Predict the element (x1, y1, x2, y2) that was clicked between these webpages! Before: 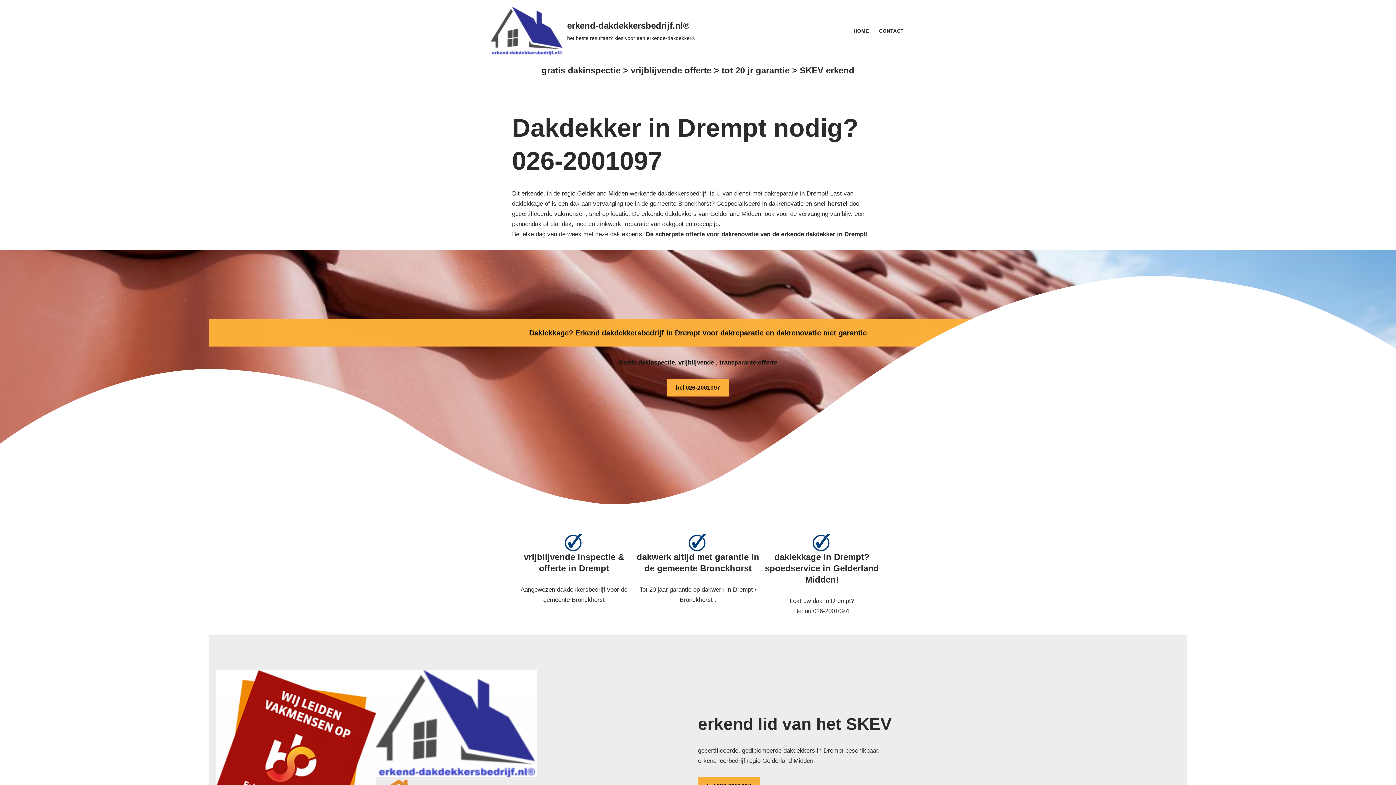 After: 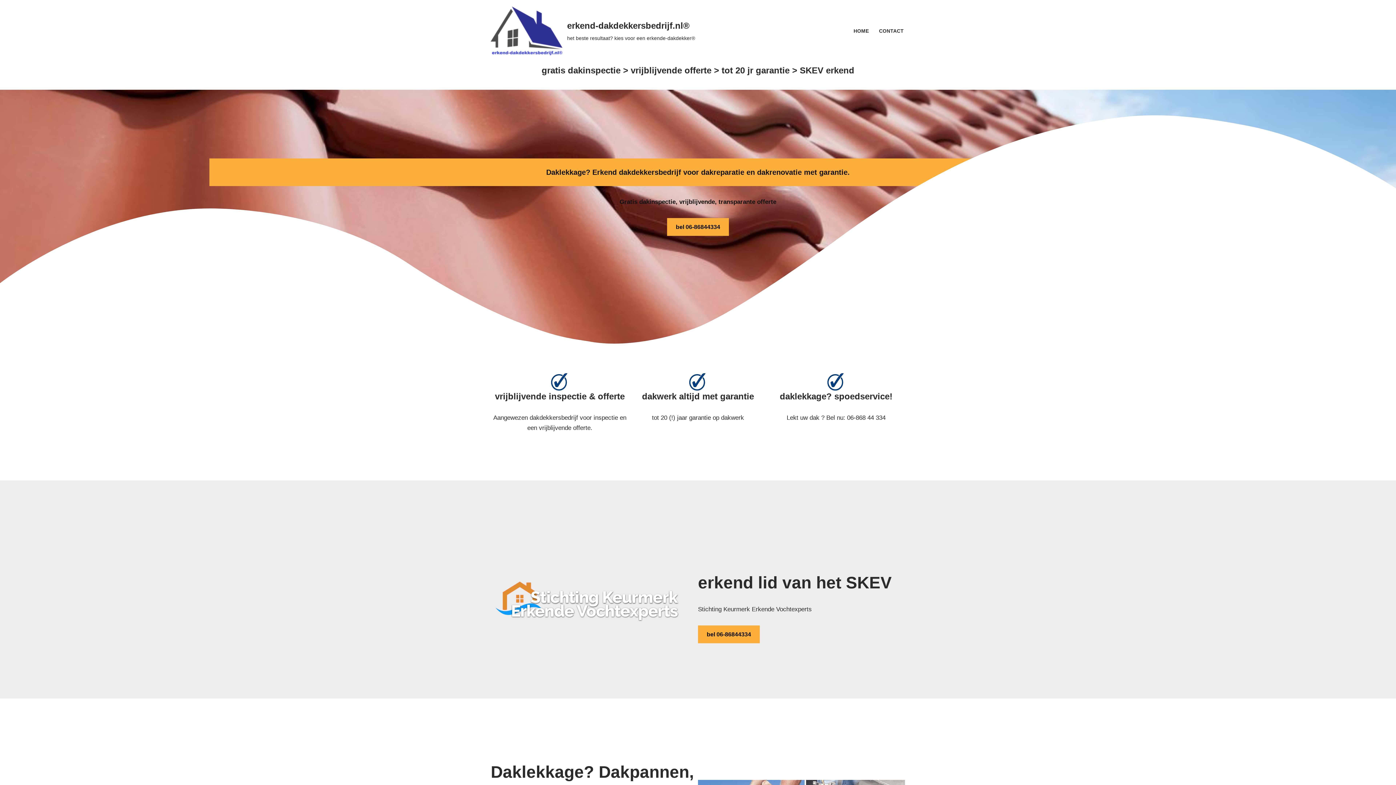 Action: label: HOME bbox: (853, 26, 869, 35)